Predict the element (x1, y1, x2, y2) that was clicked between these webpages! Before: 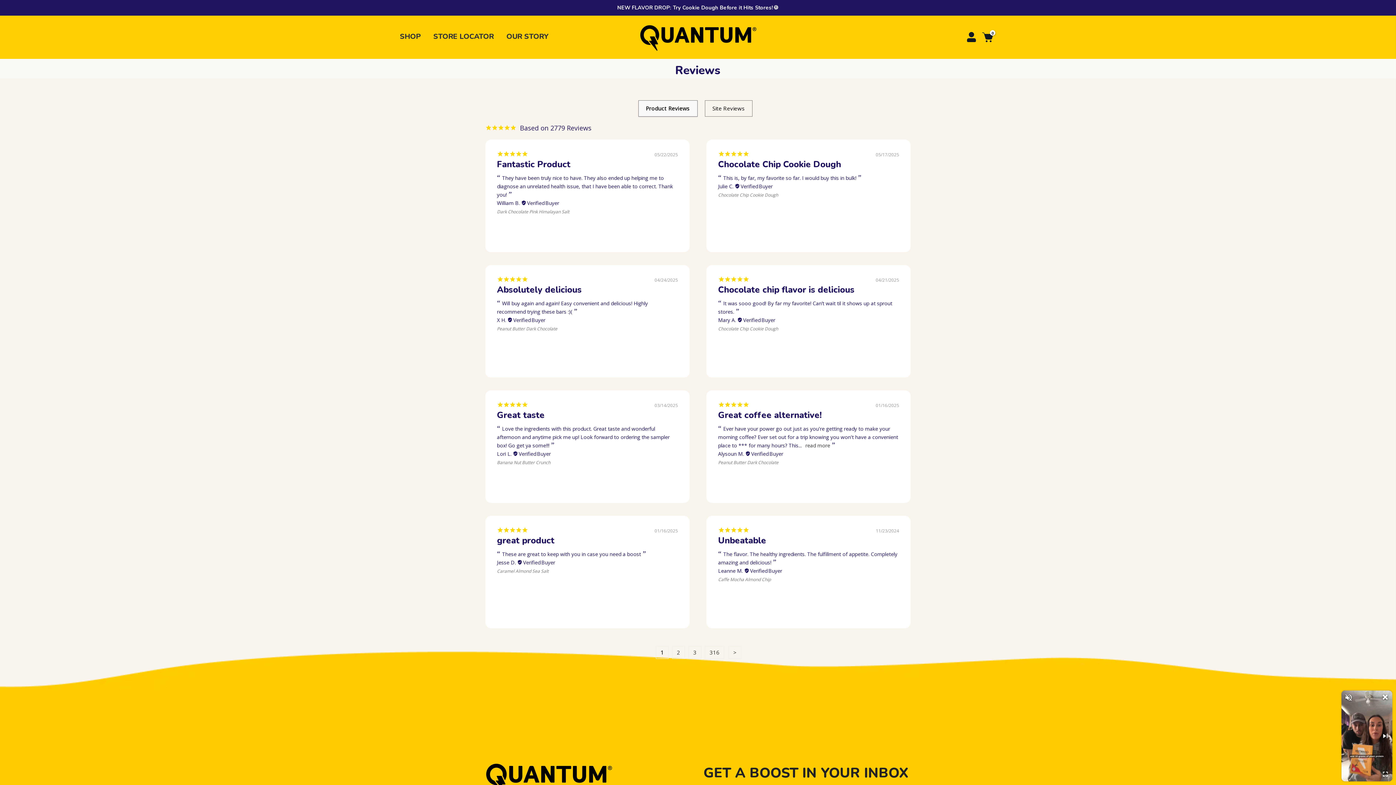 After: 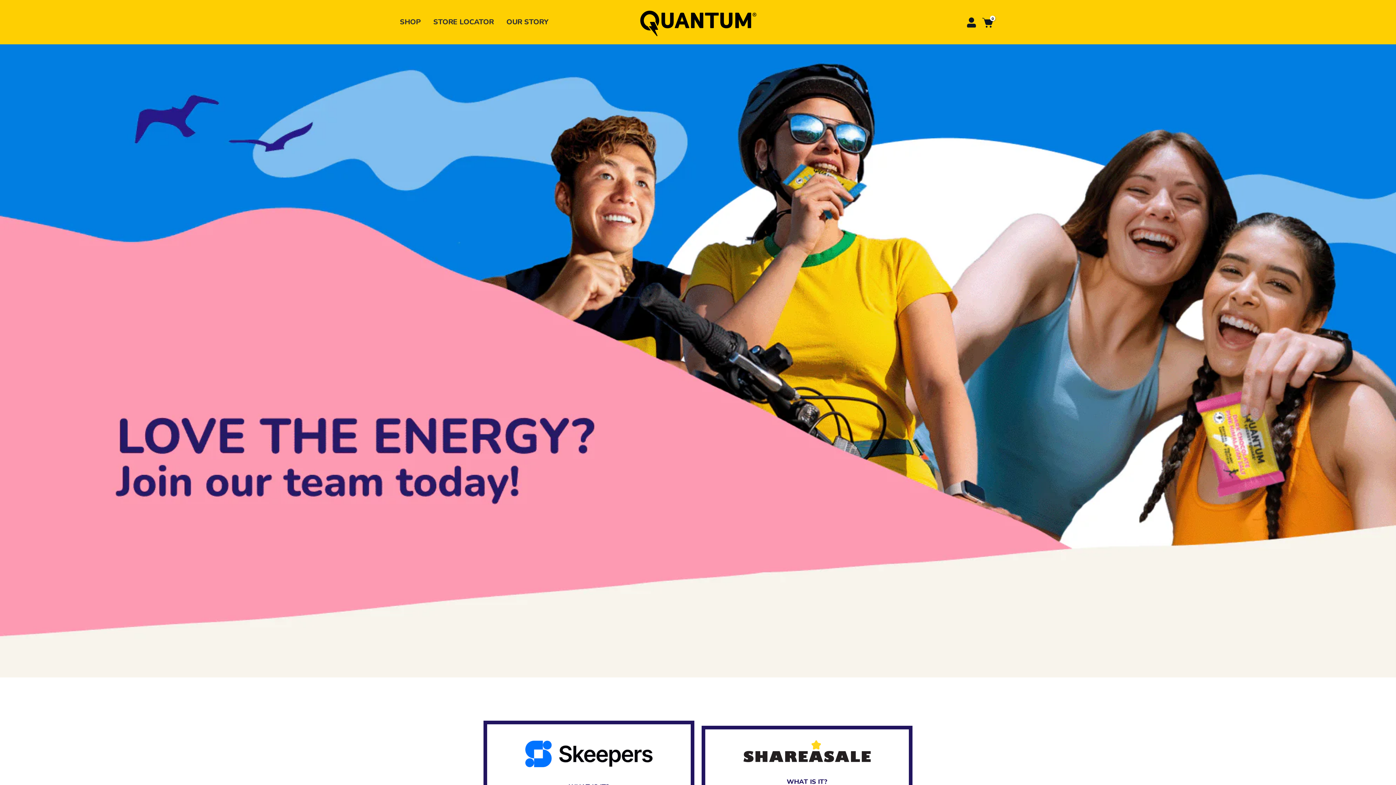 Action: bbox: (485, 593, 518, 602) label: AFFILIATES